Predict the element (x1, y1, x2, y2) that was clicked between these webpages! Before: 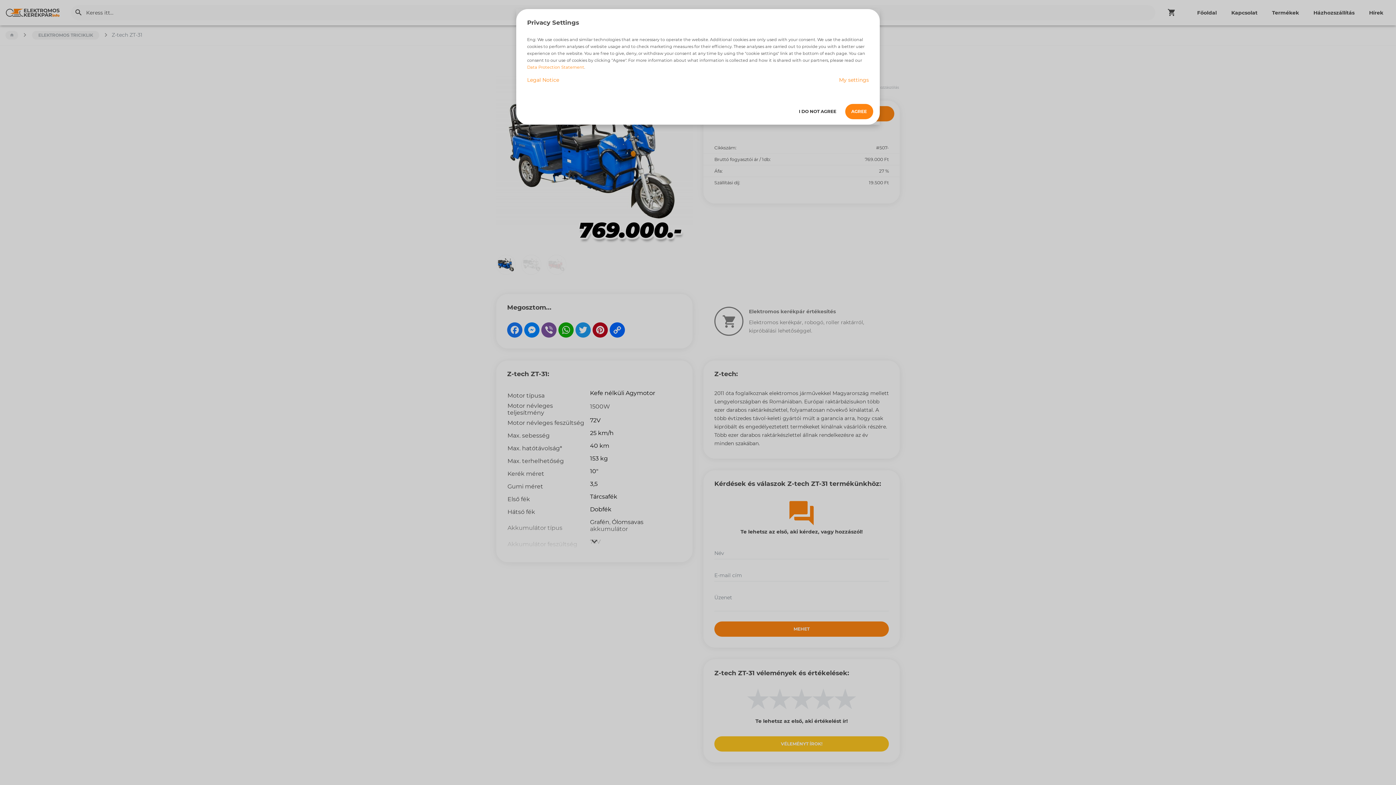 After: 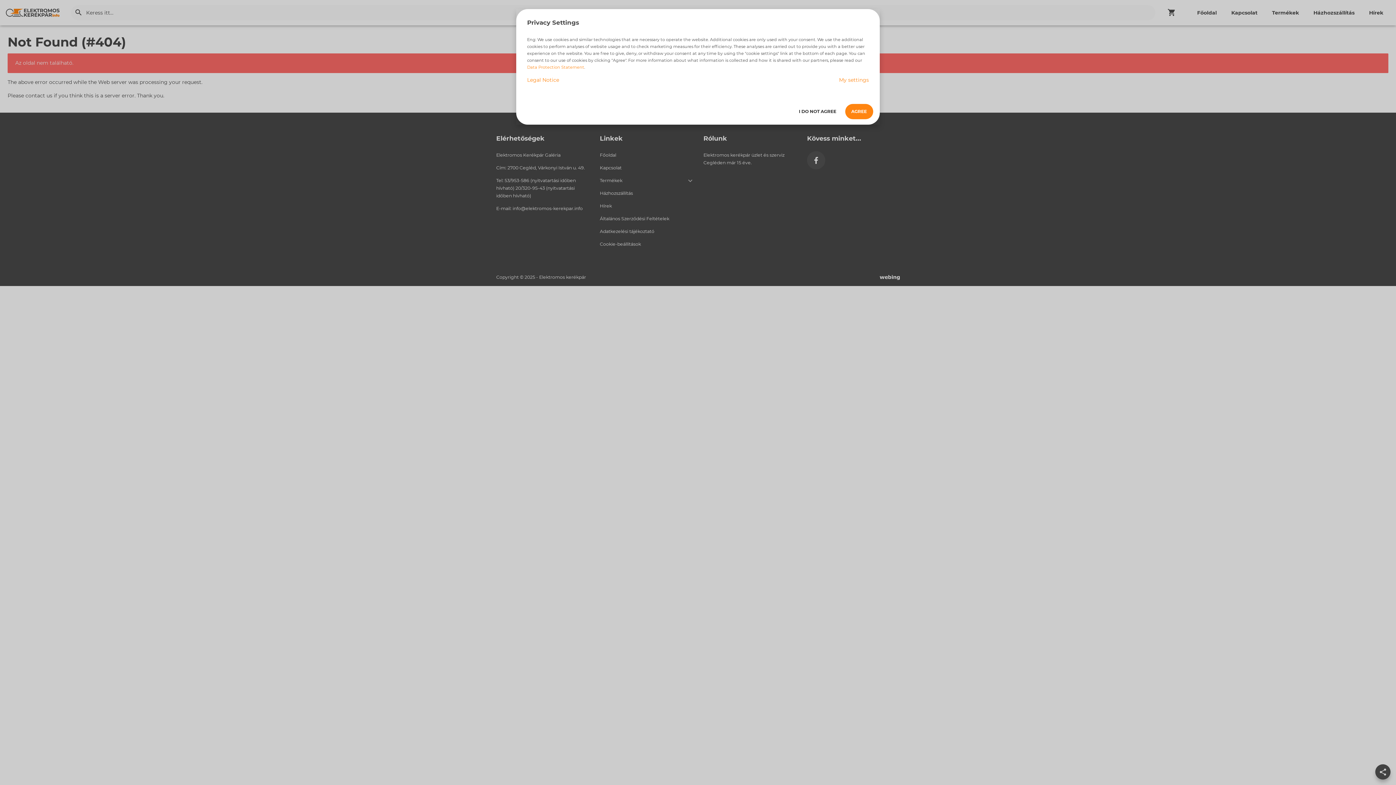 Action: bbox: (527, 75, 559, 84) label: Legal Notice